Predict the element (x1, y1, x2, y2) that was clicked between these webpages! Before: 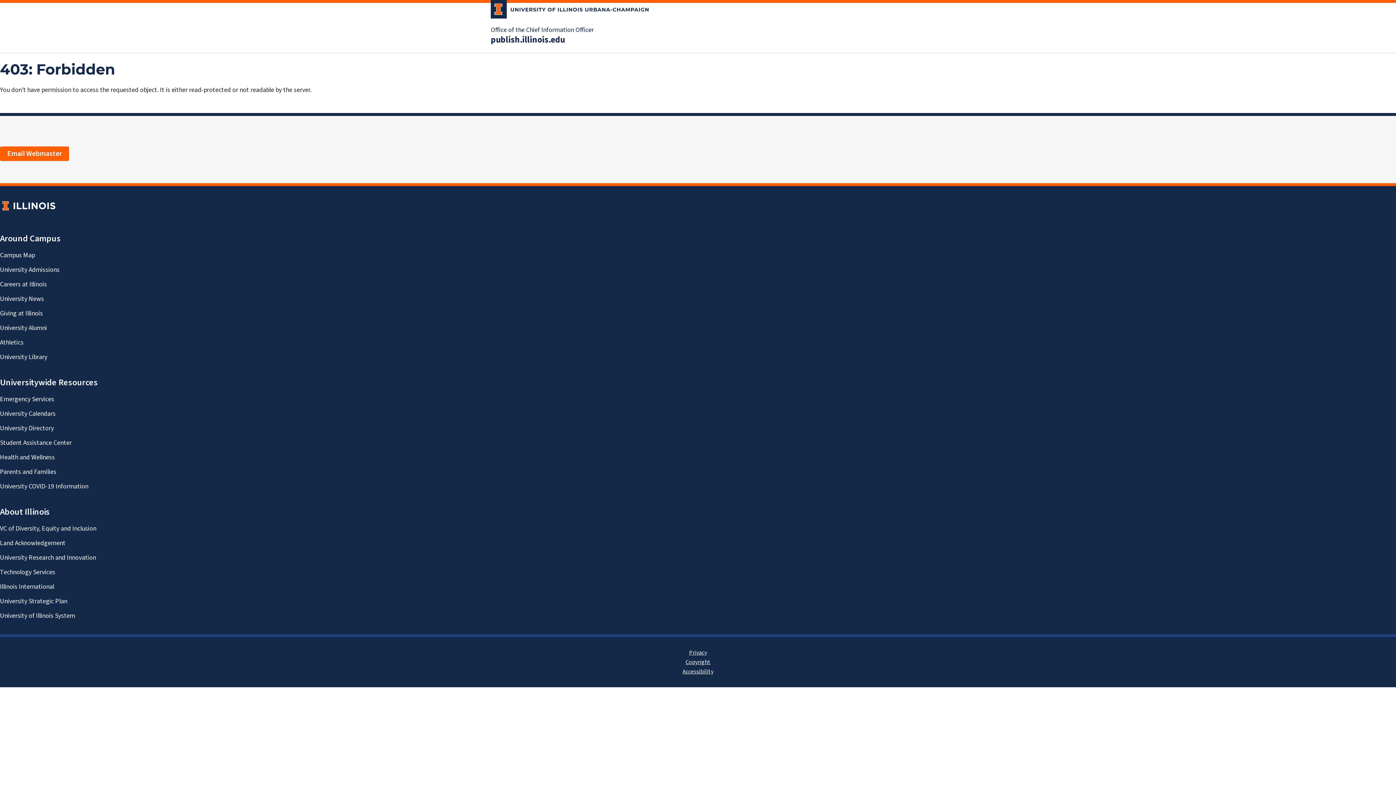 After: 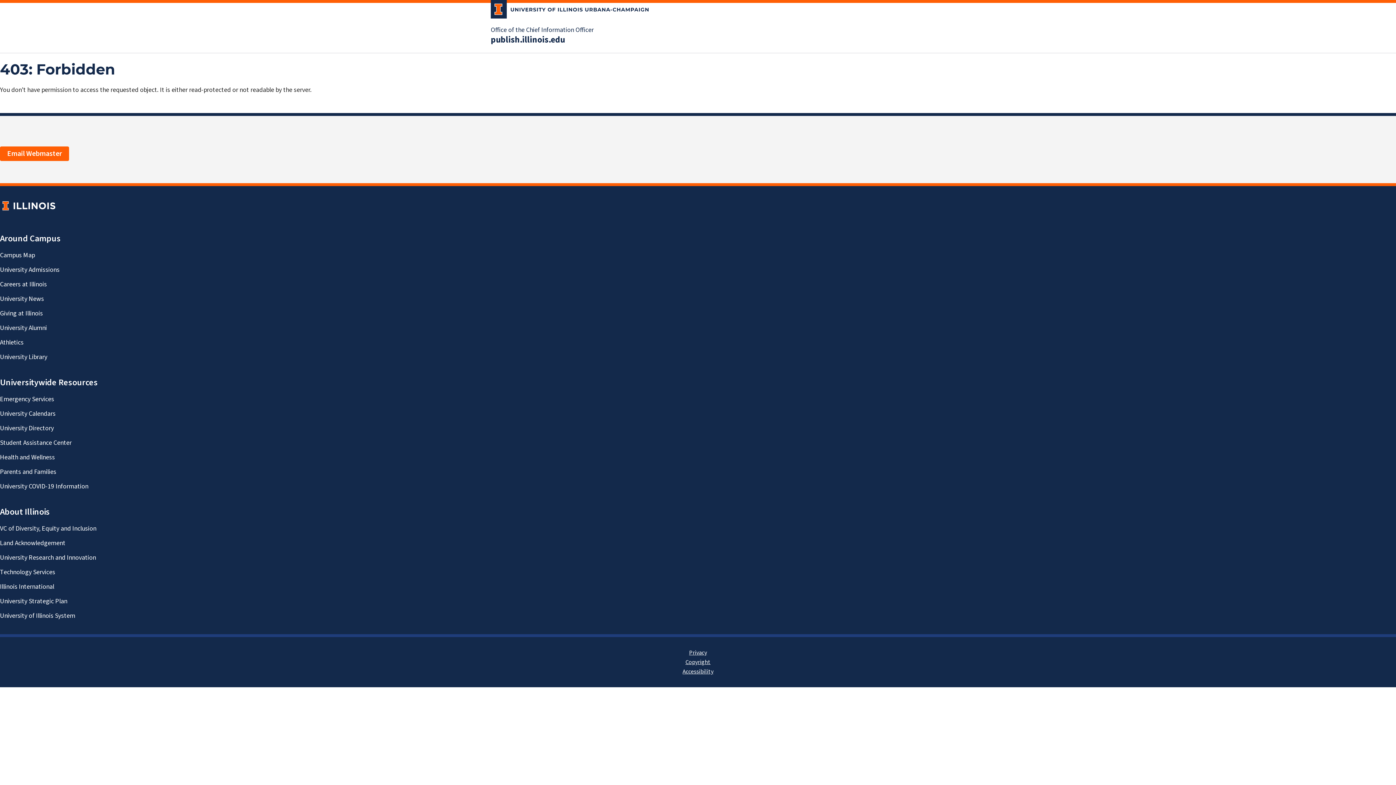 Action: label: publish.illinois.edu bbox: (490, 34, 565, 45)